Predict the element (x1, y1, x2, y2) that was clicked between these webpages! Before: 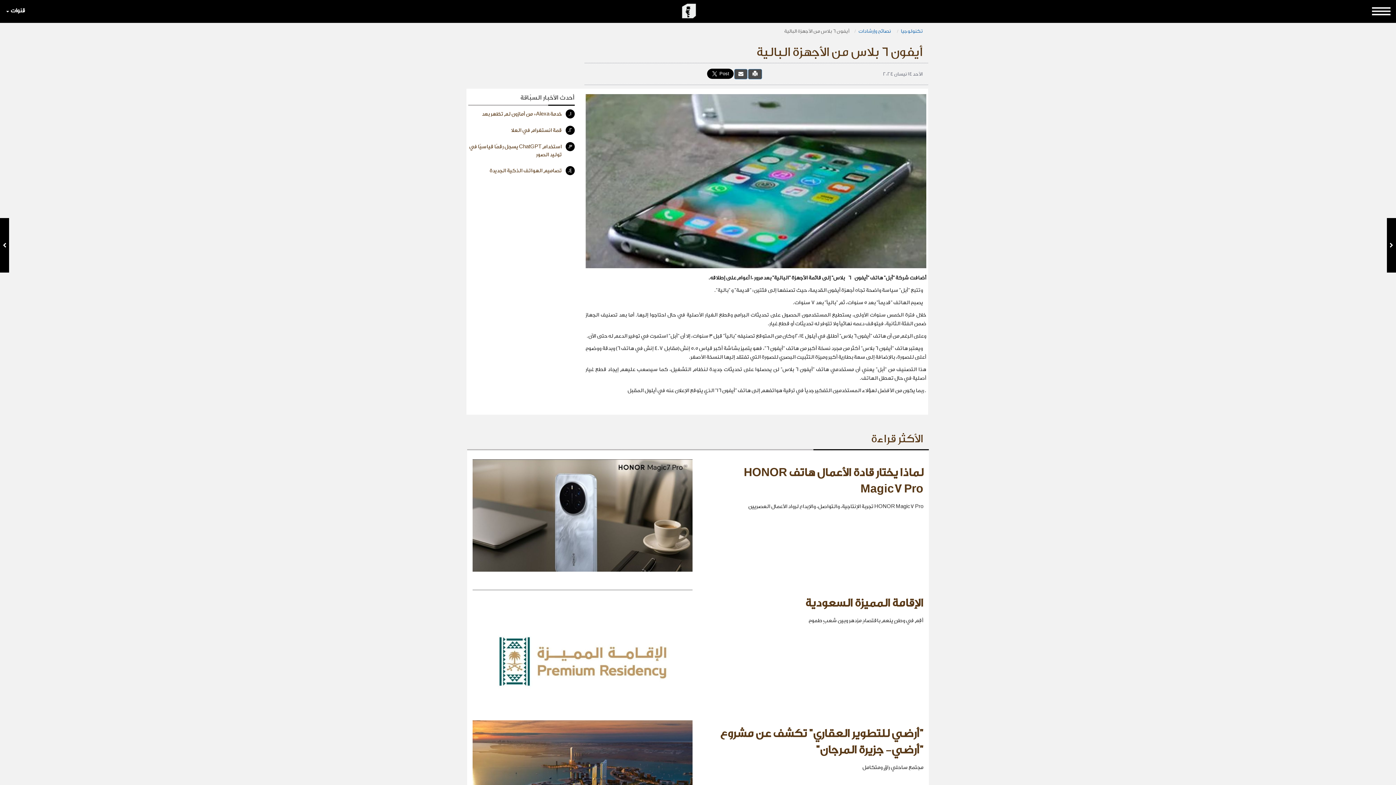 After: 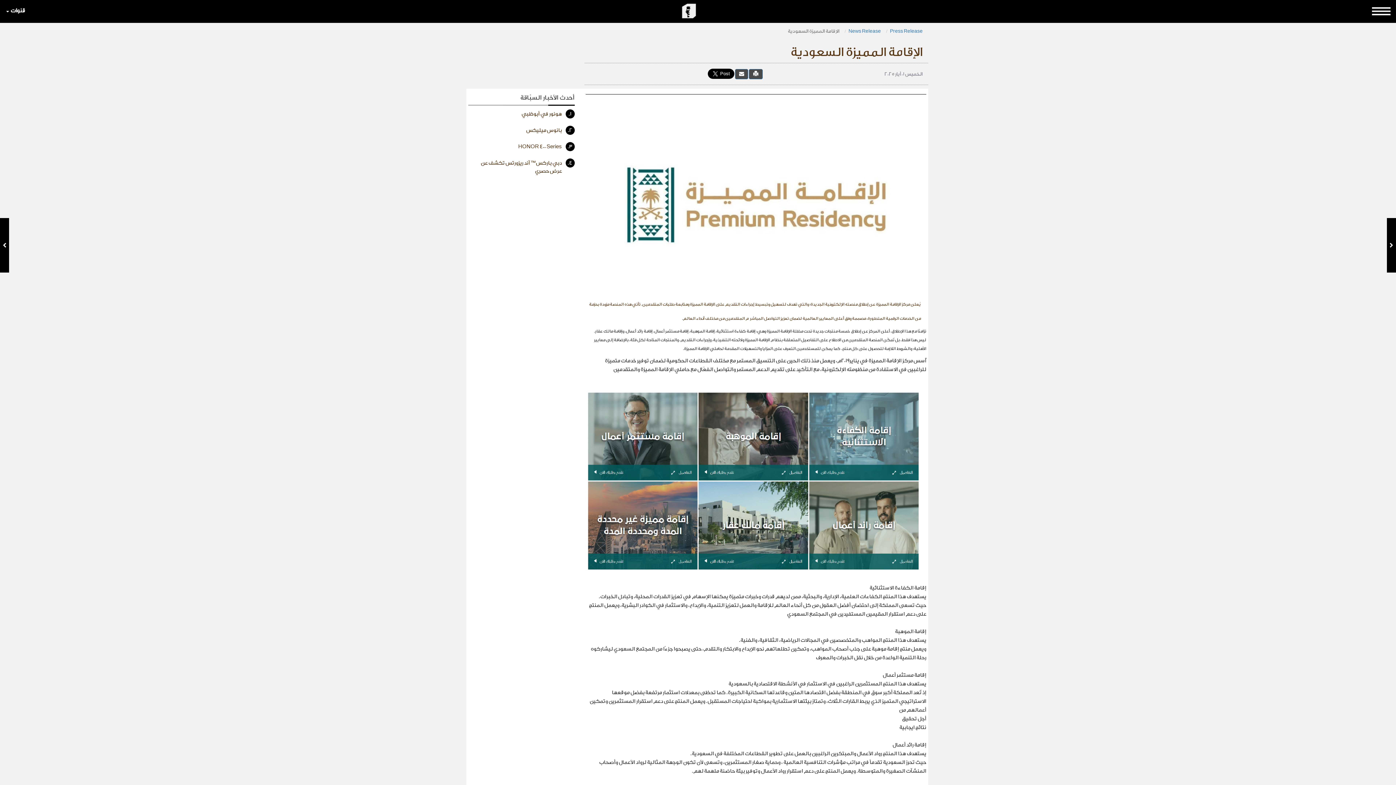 Action: label: الإقامة المميزة السعودية bbox: (703, 590, 923, 617)